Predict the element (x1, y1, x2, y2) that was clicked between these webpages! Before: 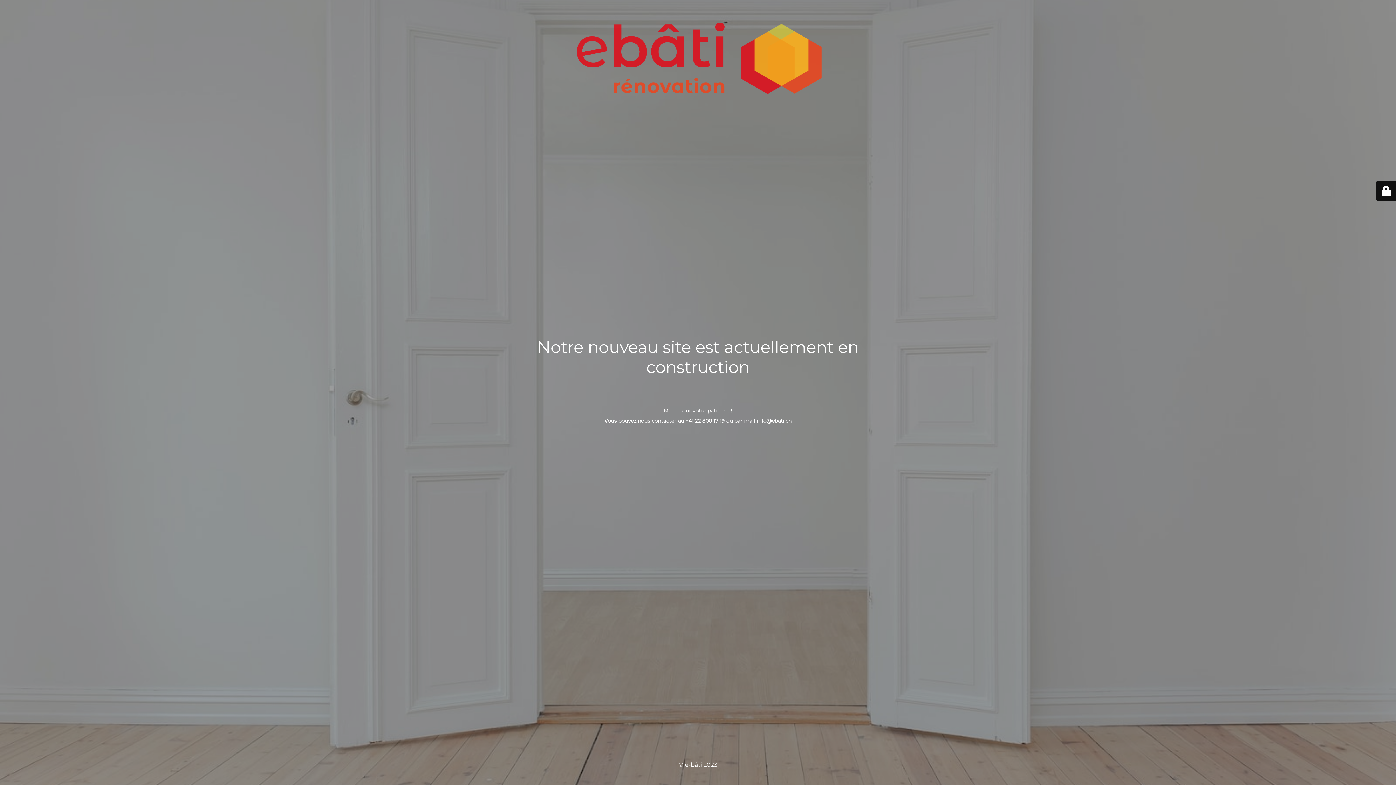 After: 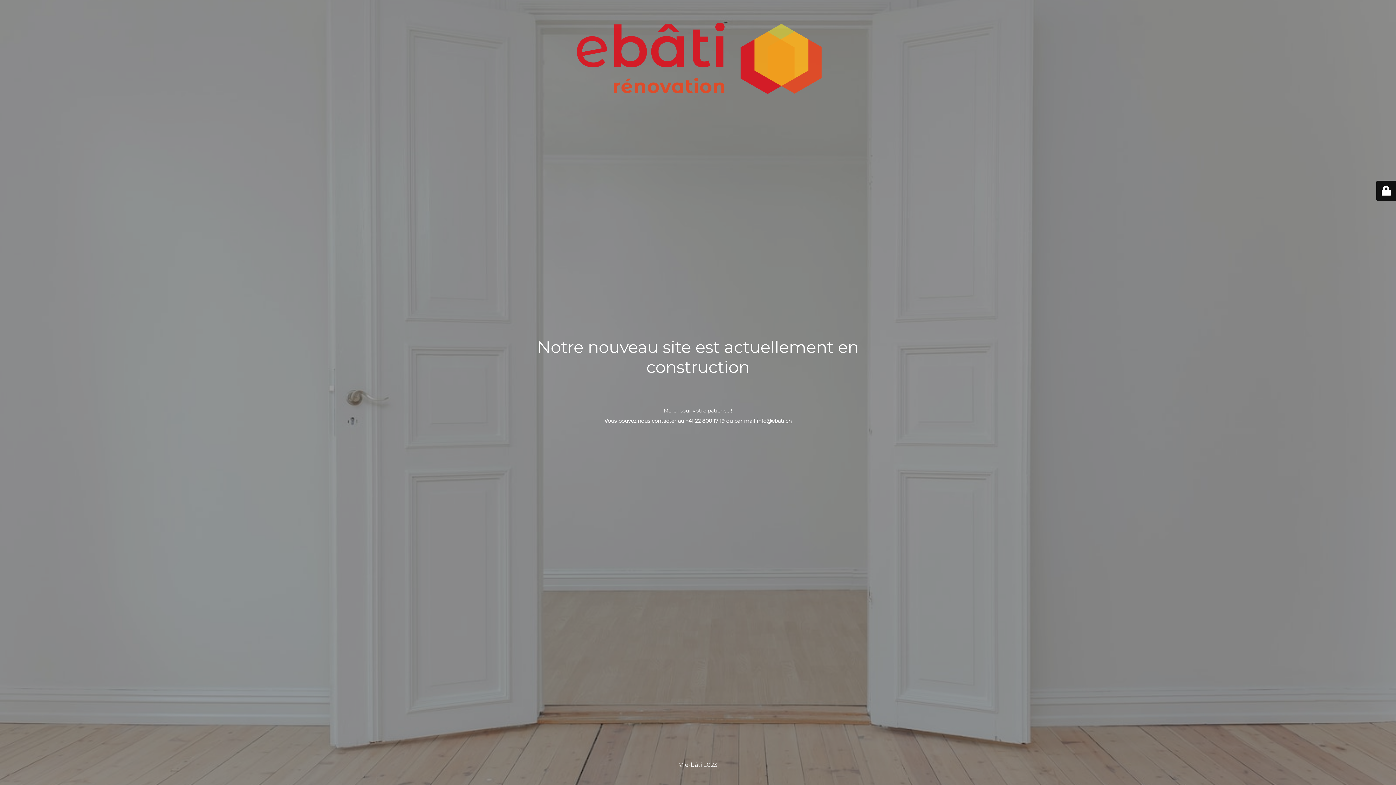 Action: label: info@ebati.ch bbox: (756, 417, 791, 424)